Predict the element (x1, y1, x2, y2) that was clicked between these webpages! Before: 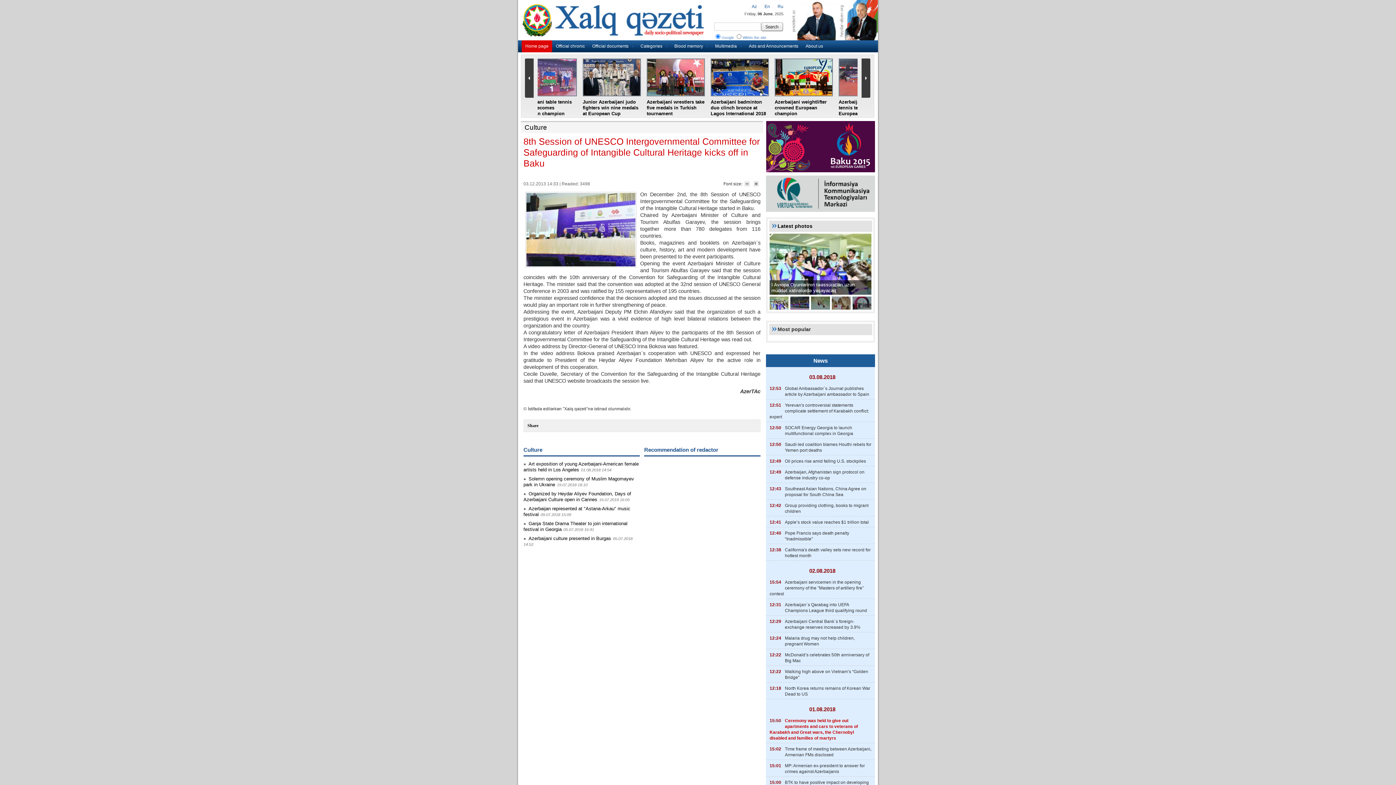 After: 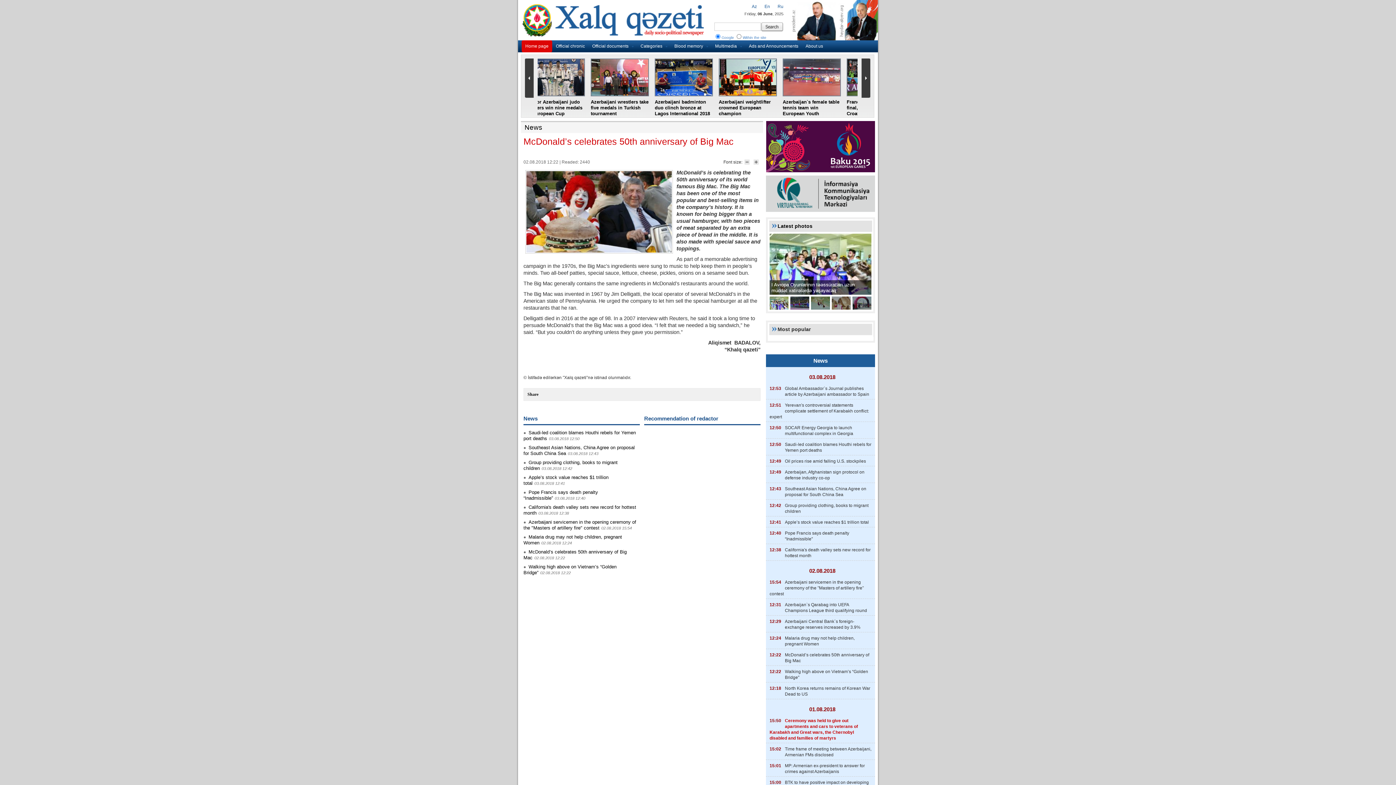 Action: label: McDonald’s celebrates 50th anniversary of Big Mac bbox: (766, 650, 875, 666)